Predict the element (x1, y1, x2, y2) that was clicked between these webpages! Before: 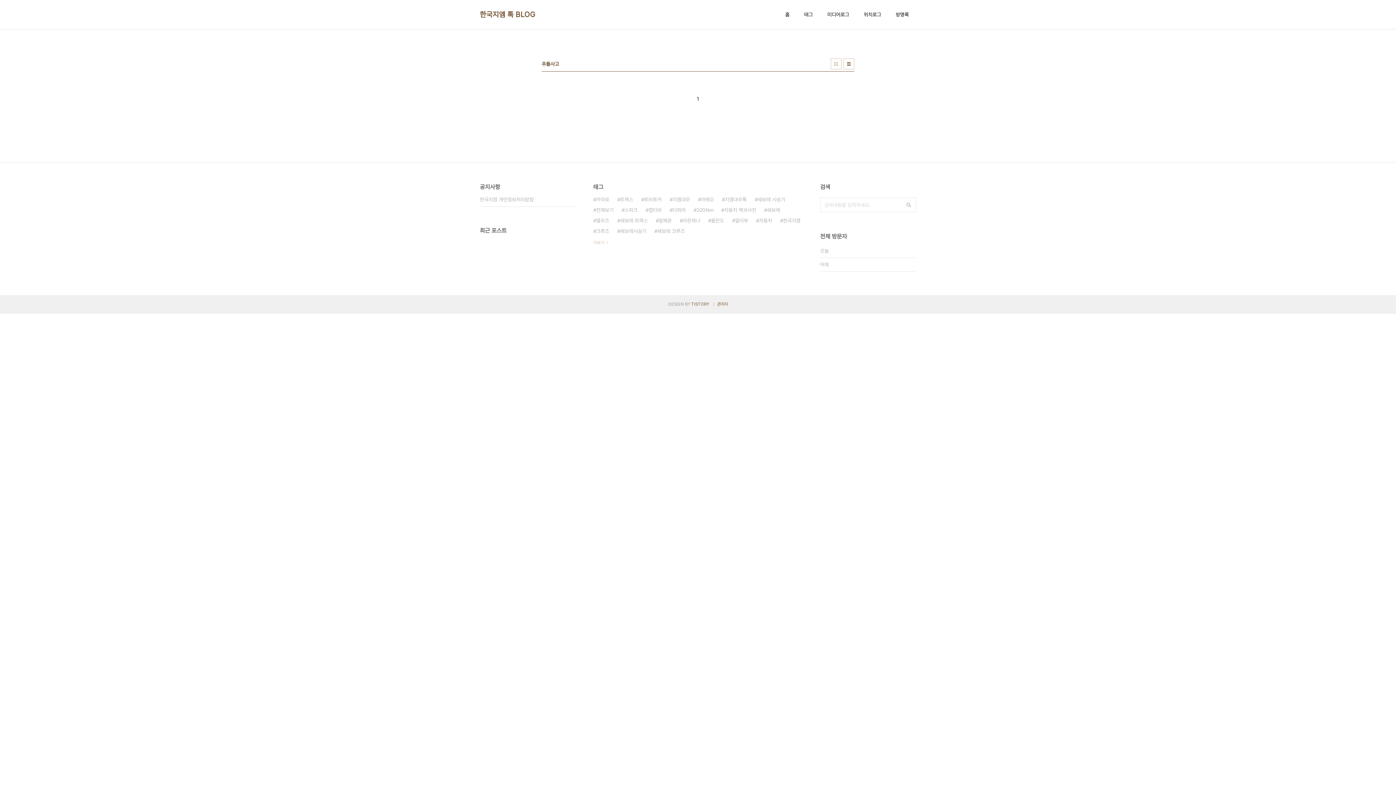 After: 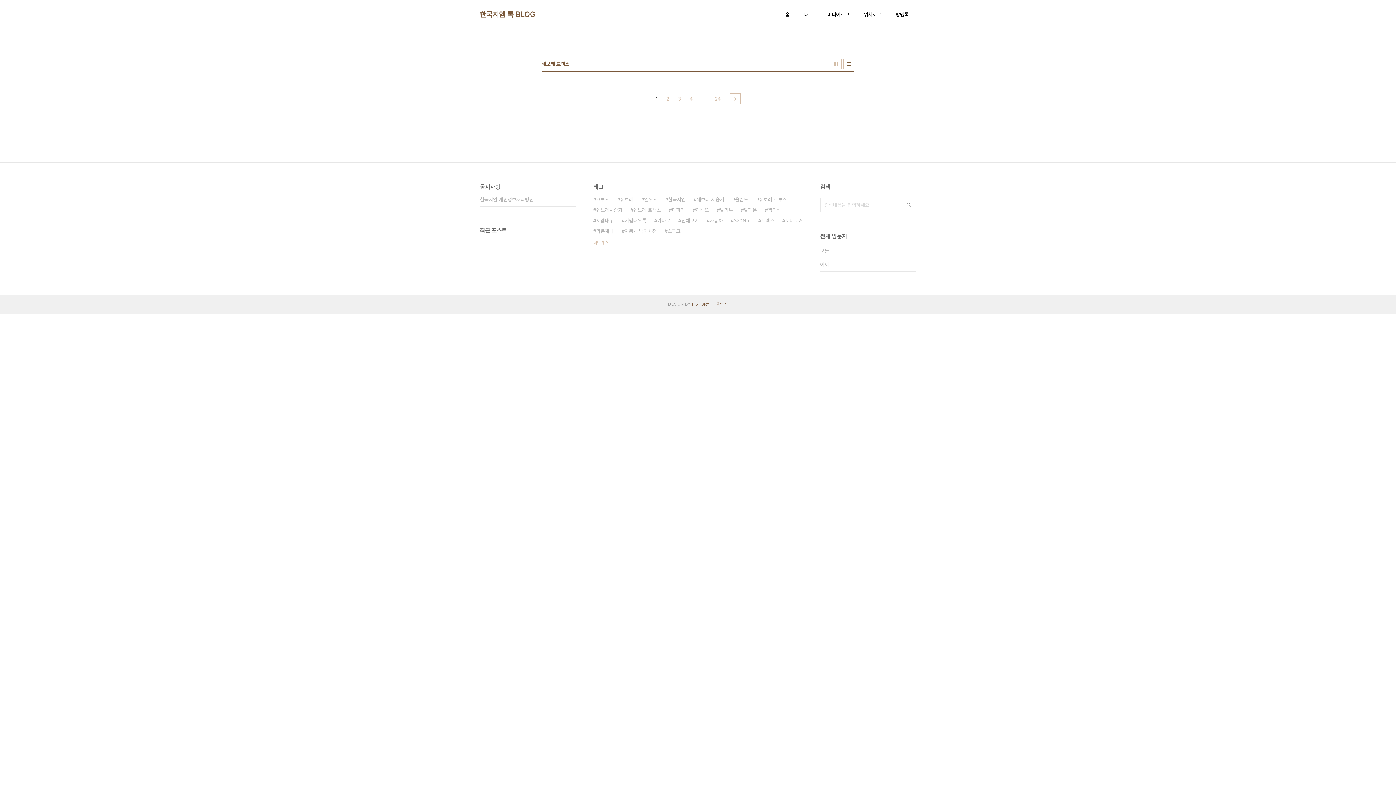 Action: bbox: (617, 215, 648, 226) label: 쉐보레 트랙스